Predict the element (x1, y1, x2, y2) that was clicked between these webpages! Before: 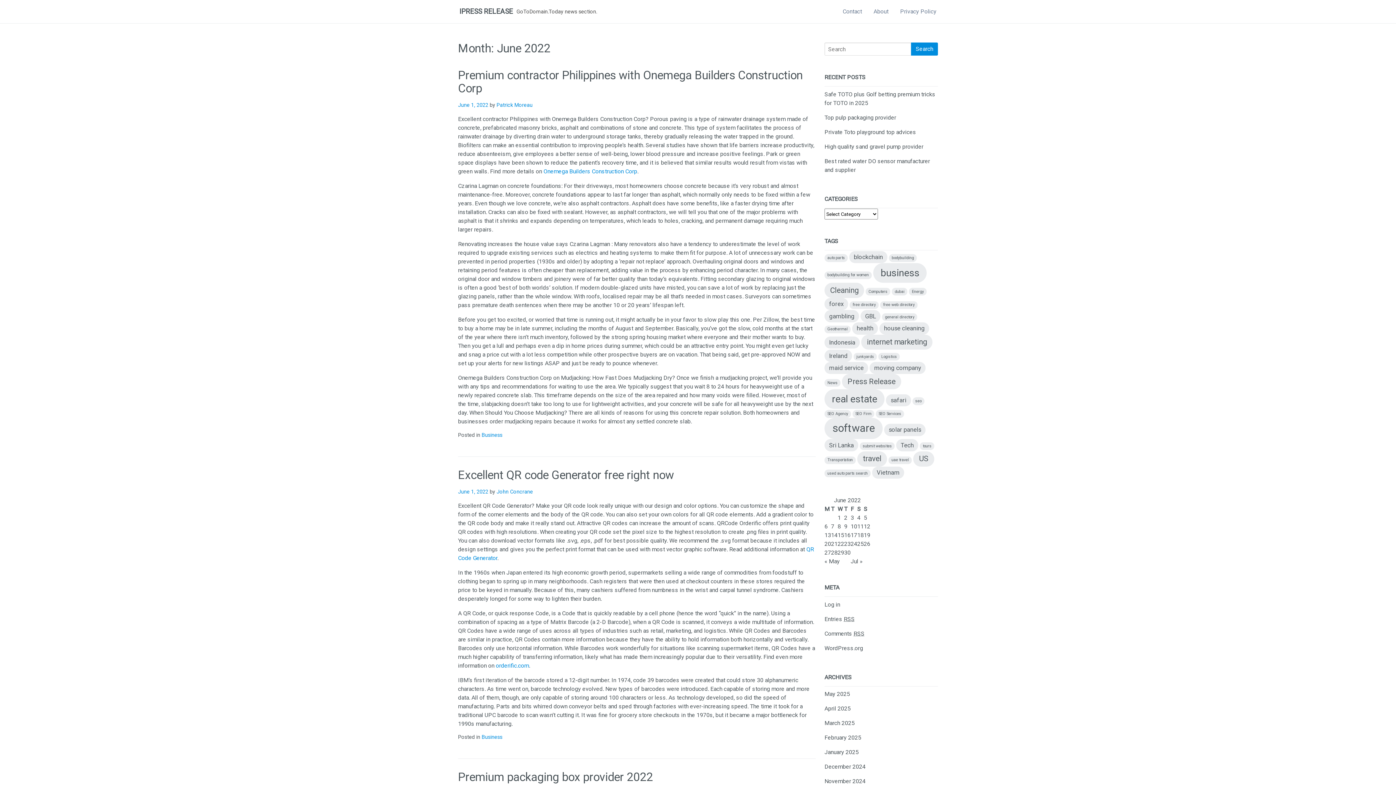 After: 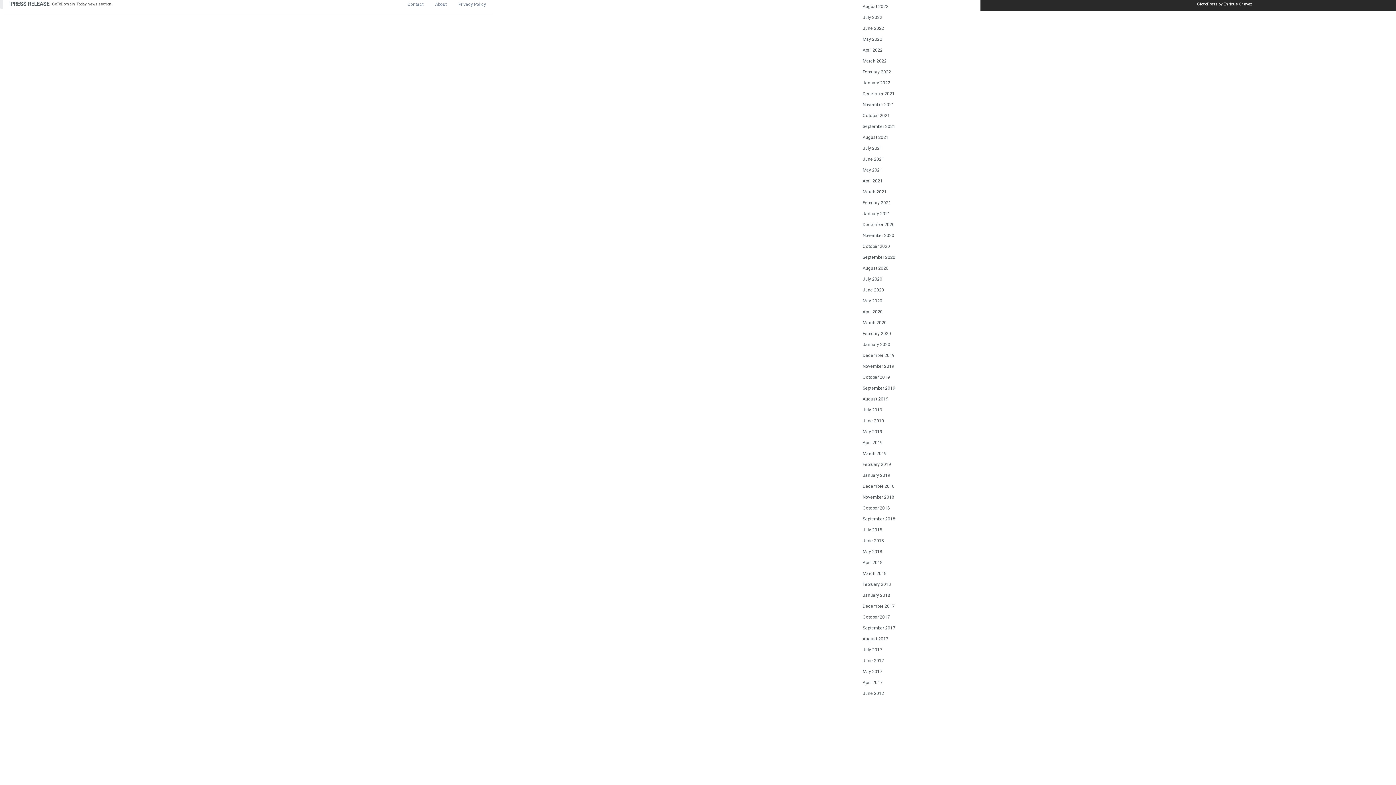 Action: label: solar panels (2 items) bbox: (884, 424, 925, 436)